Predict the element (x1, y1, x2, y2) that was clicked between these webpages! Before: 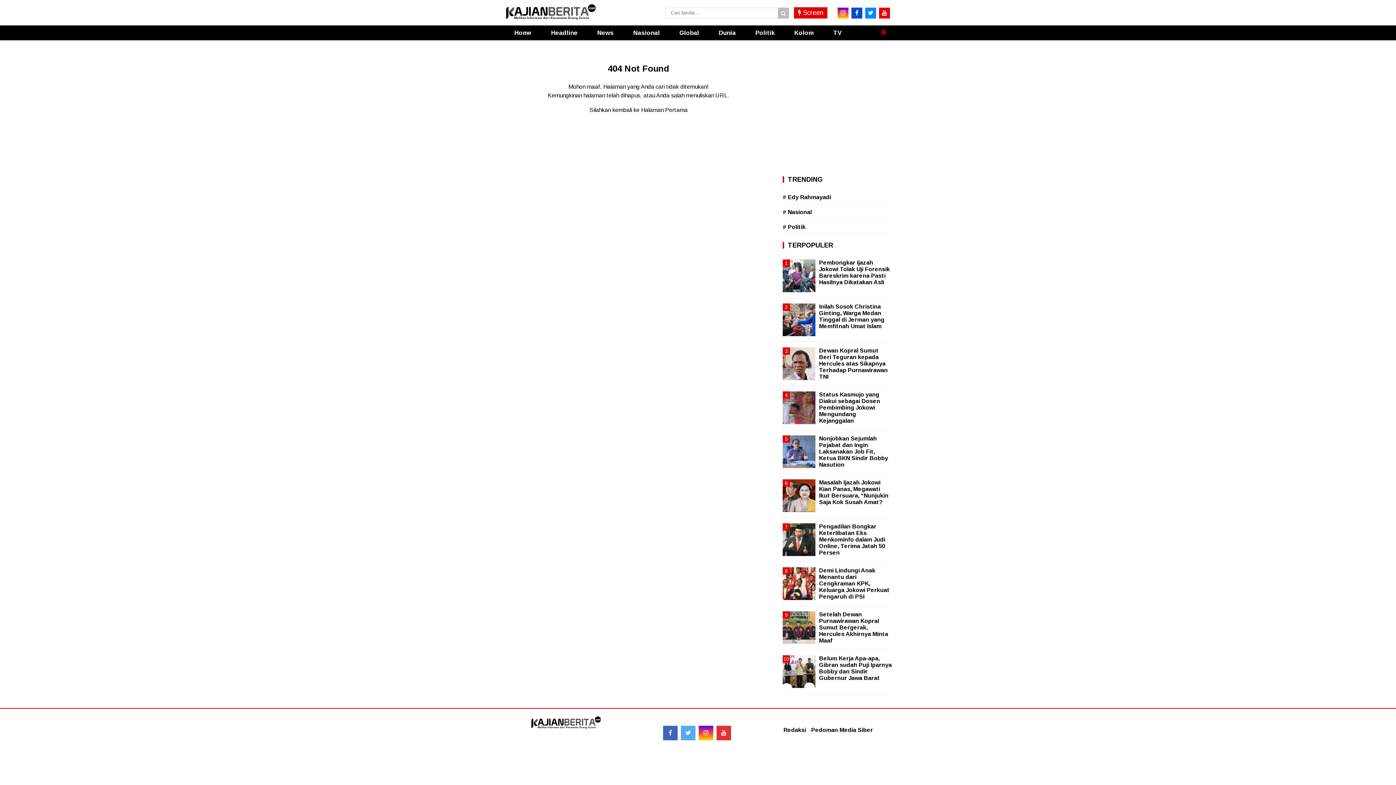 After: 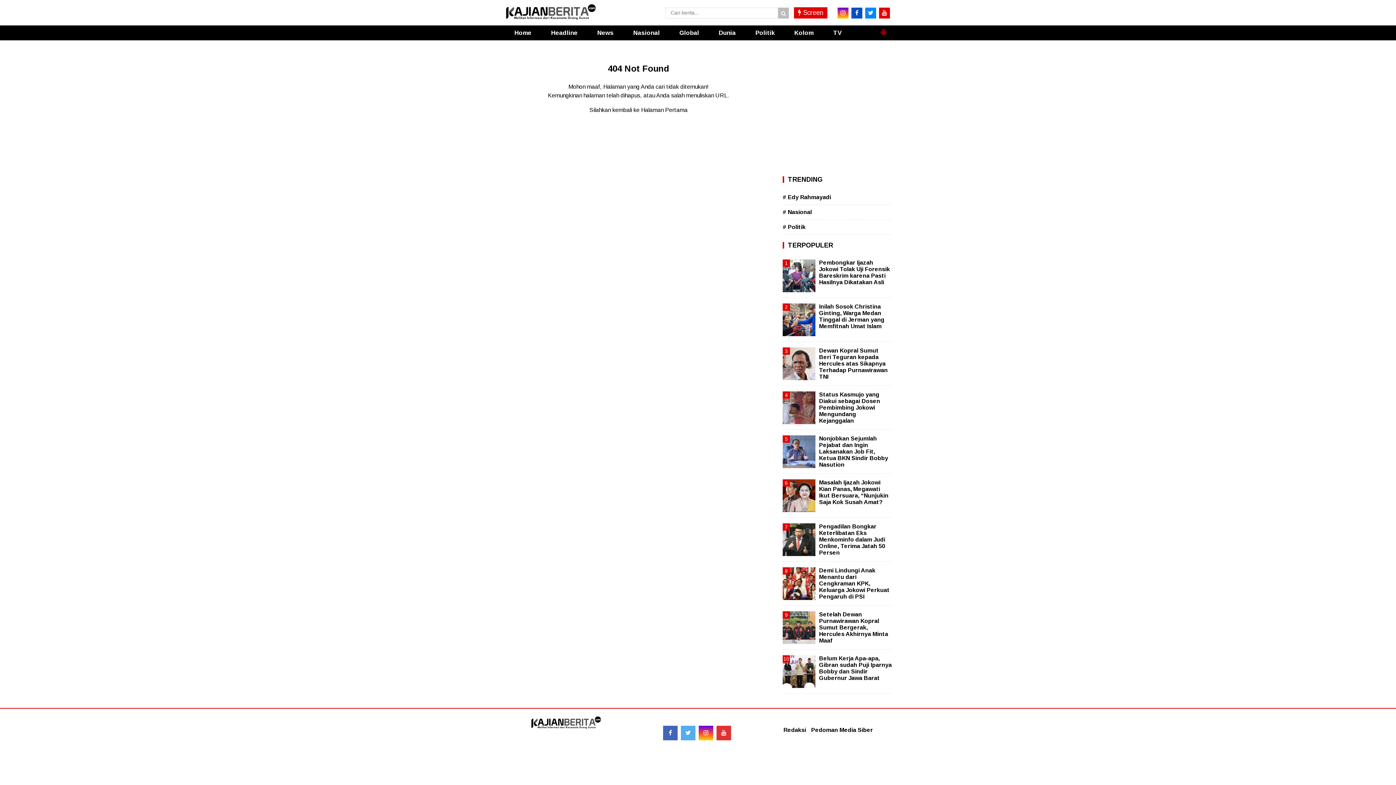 Action: bbox: (681, 726, 695, 740)